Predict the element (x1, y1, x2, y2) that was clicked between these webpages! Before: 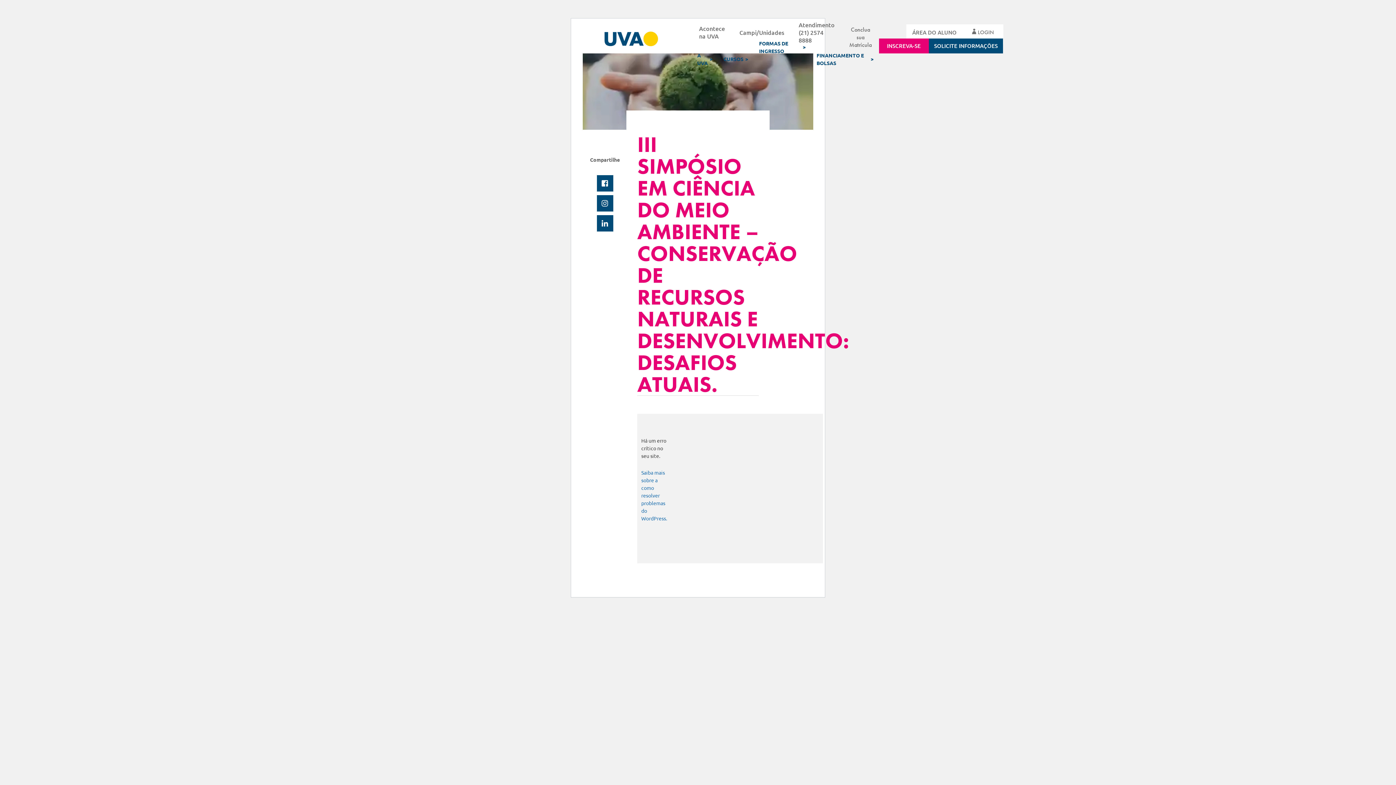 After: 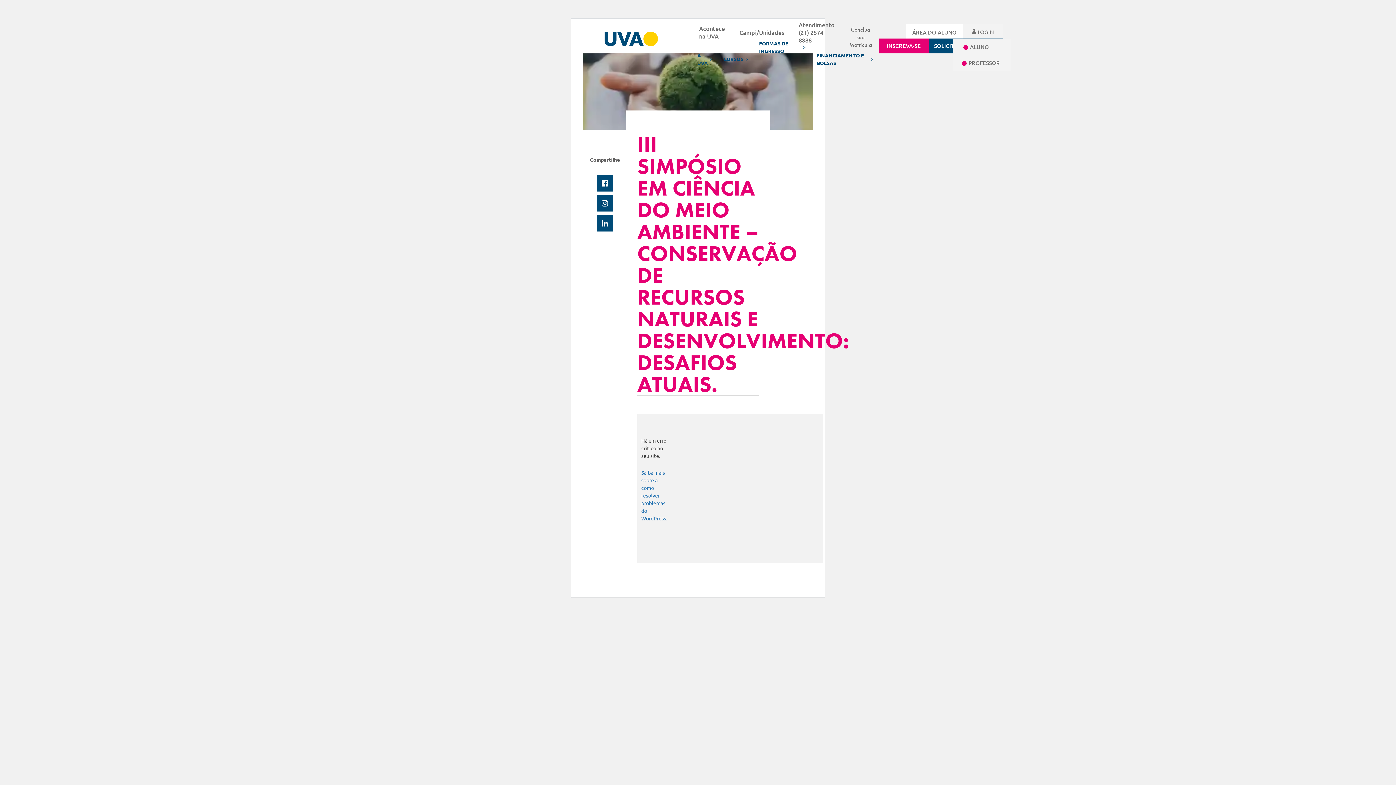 Action: bbox: (963, 24, 1003, 40) label: LOGIN